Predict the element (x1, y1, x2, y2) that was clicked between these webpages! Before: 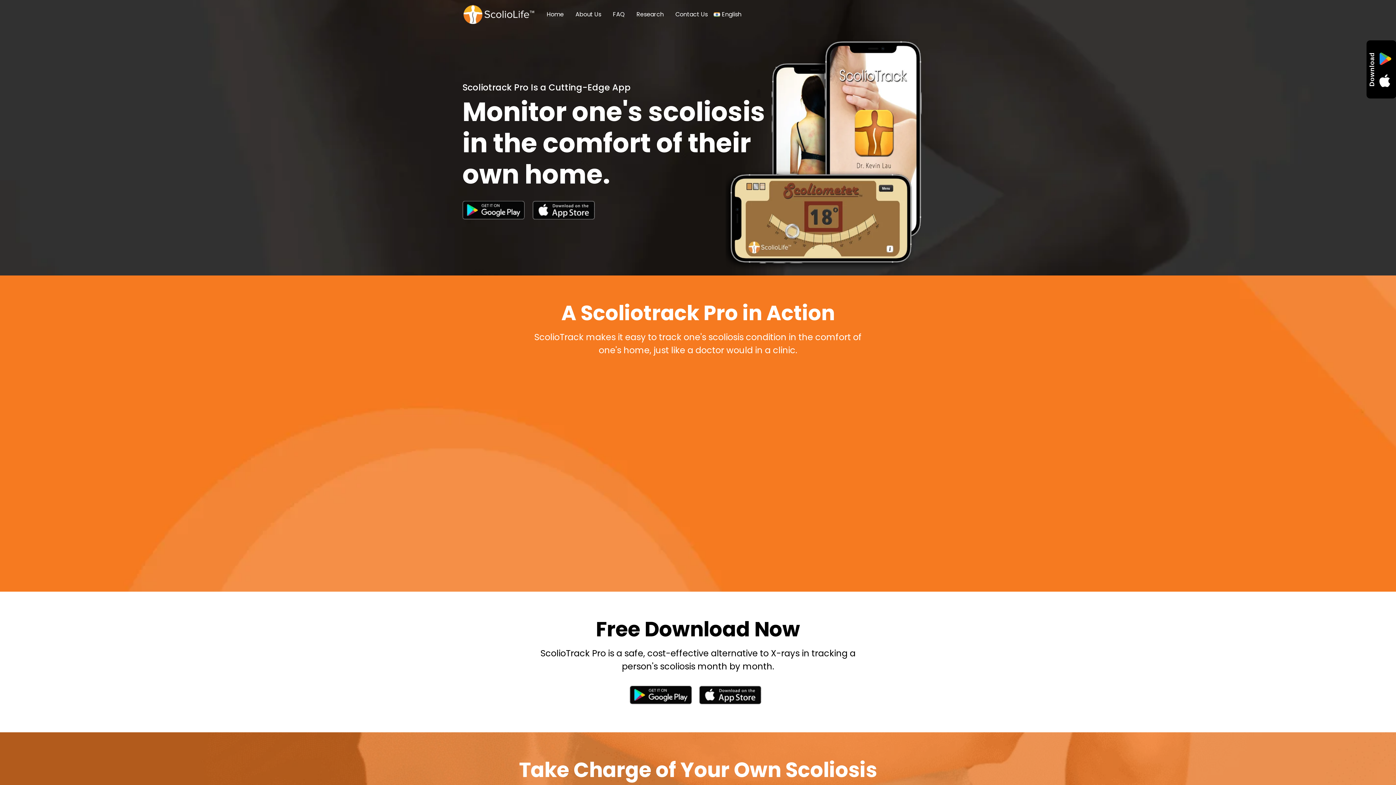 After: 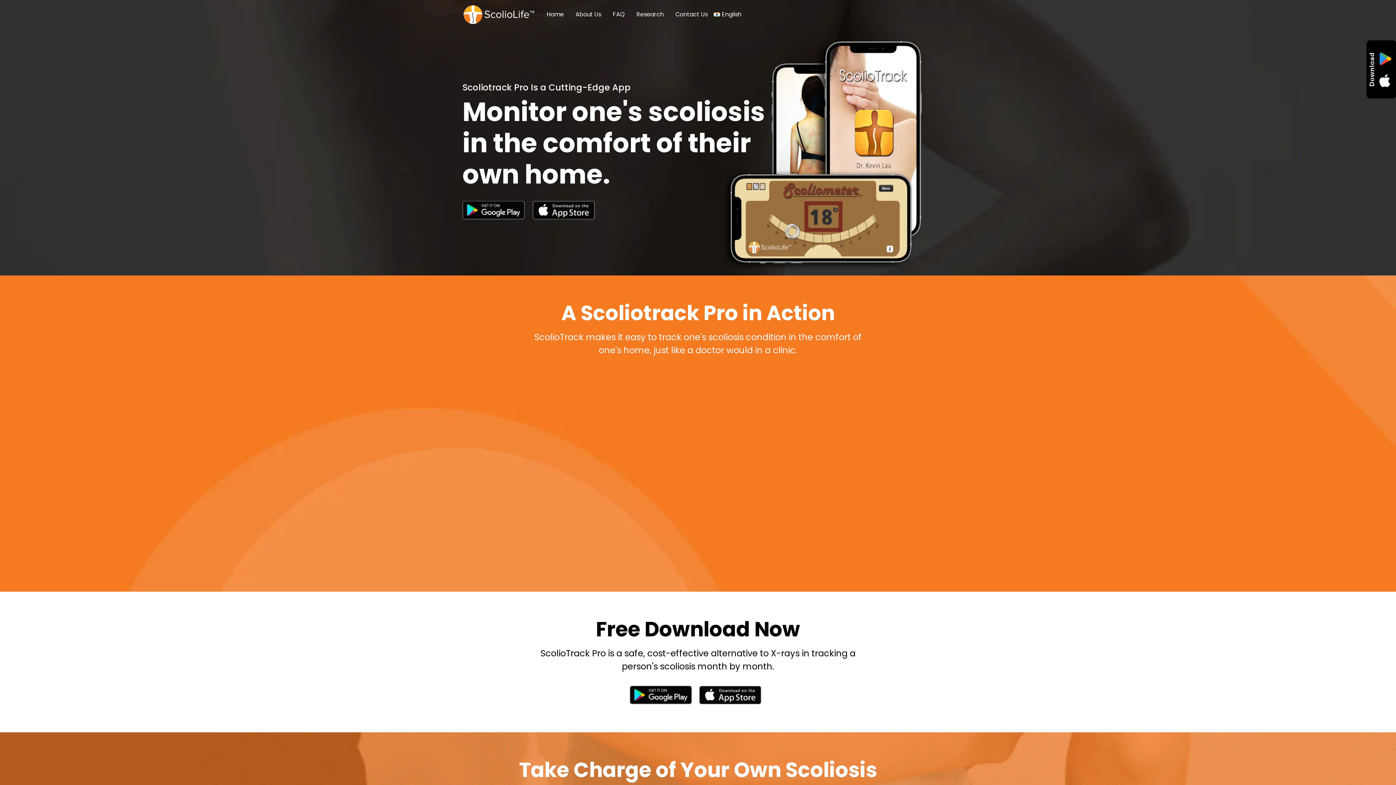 Action: bbox: (532, 201, 594, 219)